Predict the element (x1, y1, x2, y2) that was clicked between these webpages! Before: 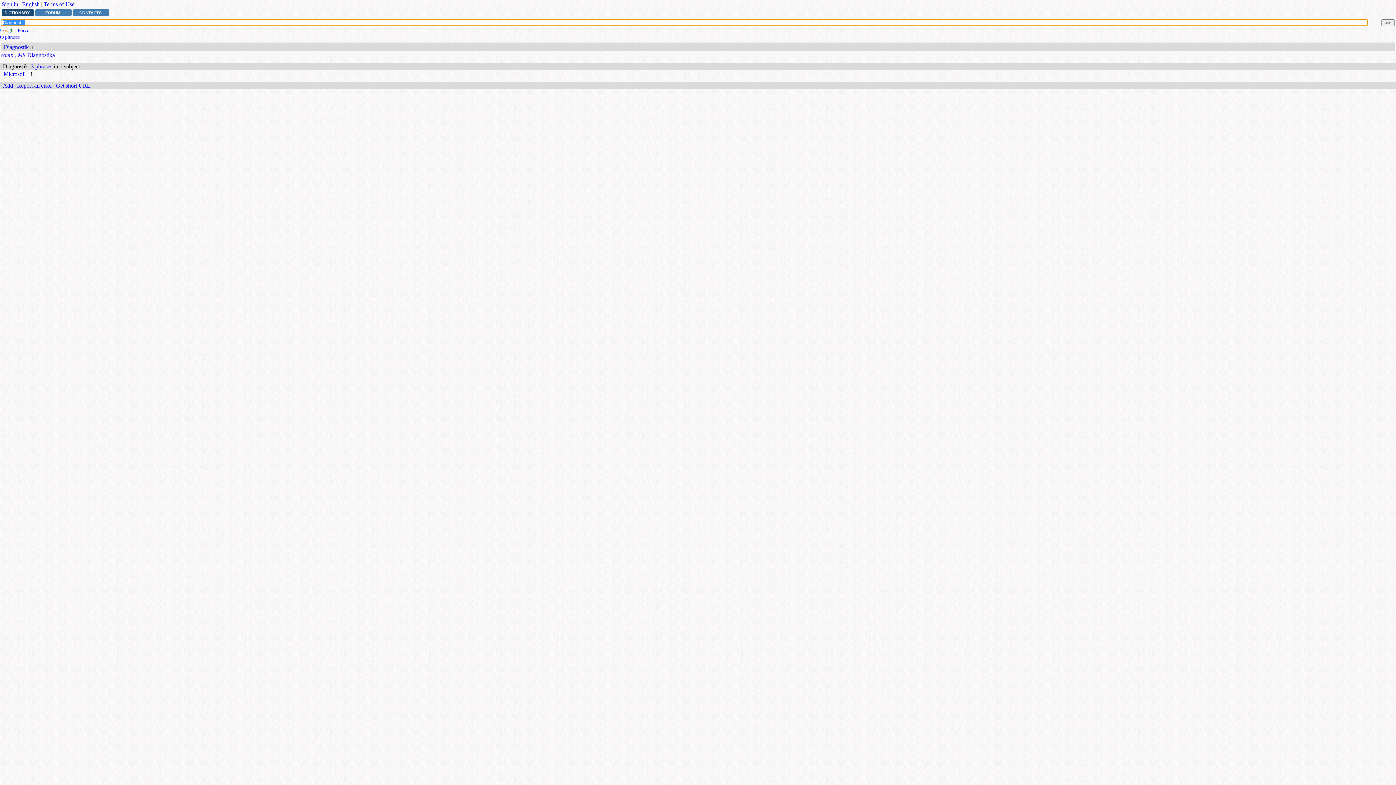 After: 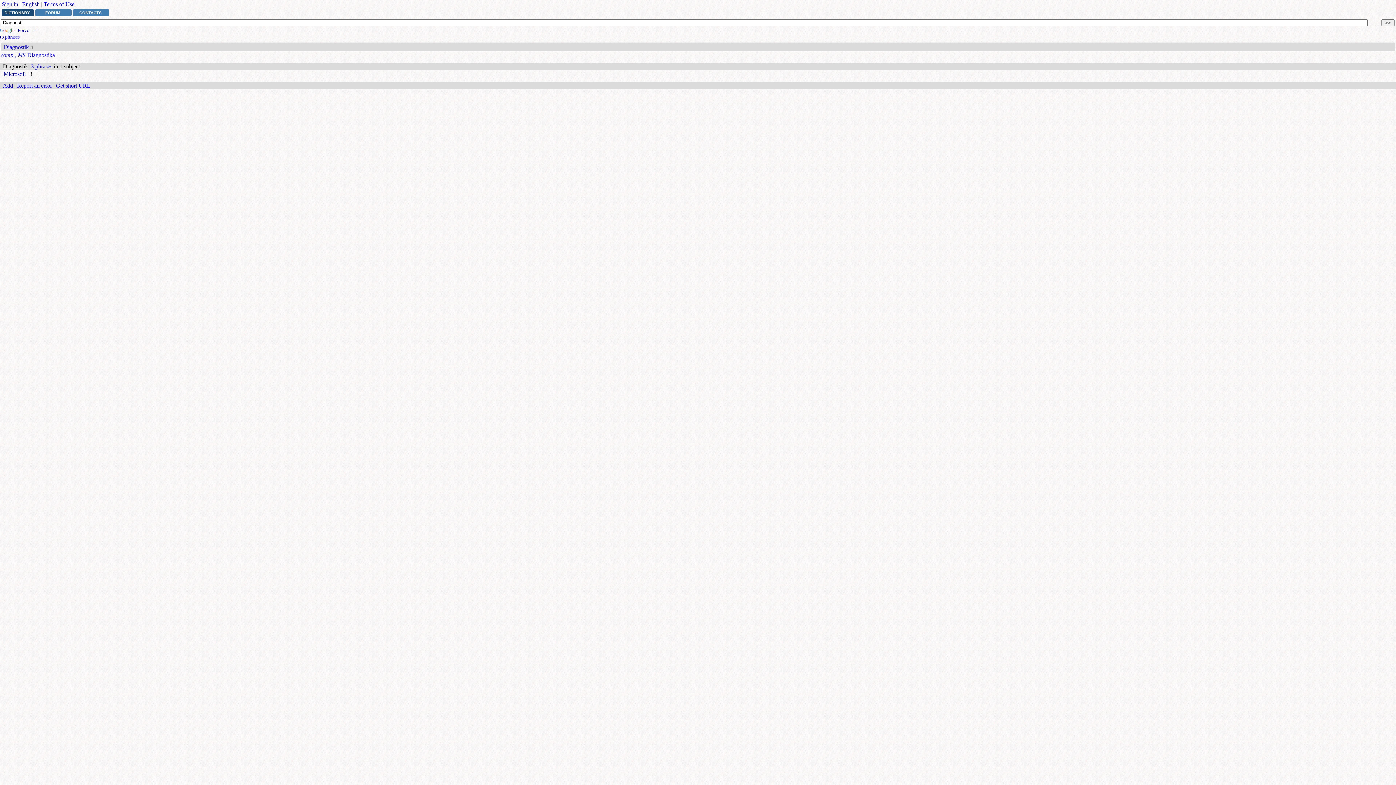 Action: label: to phrases bbox: (0, 34, 19, 39)